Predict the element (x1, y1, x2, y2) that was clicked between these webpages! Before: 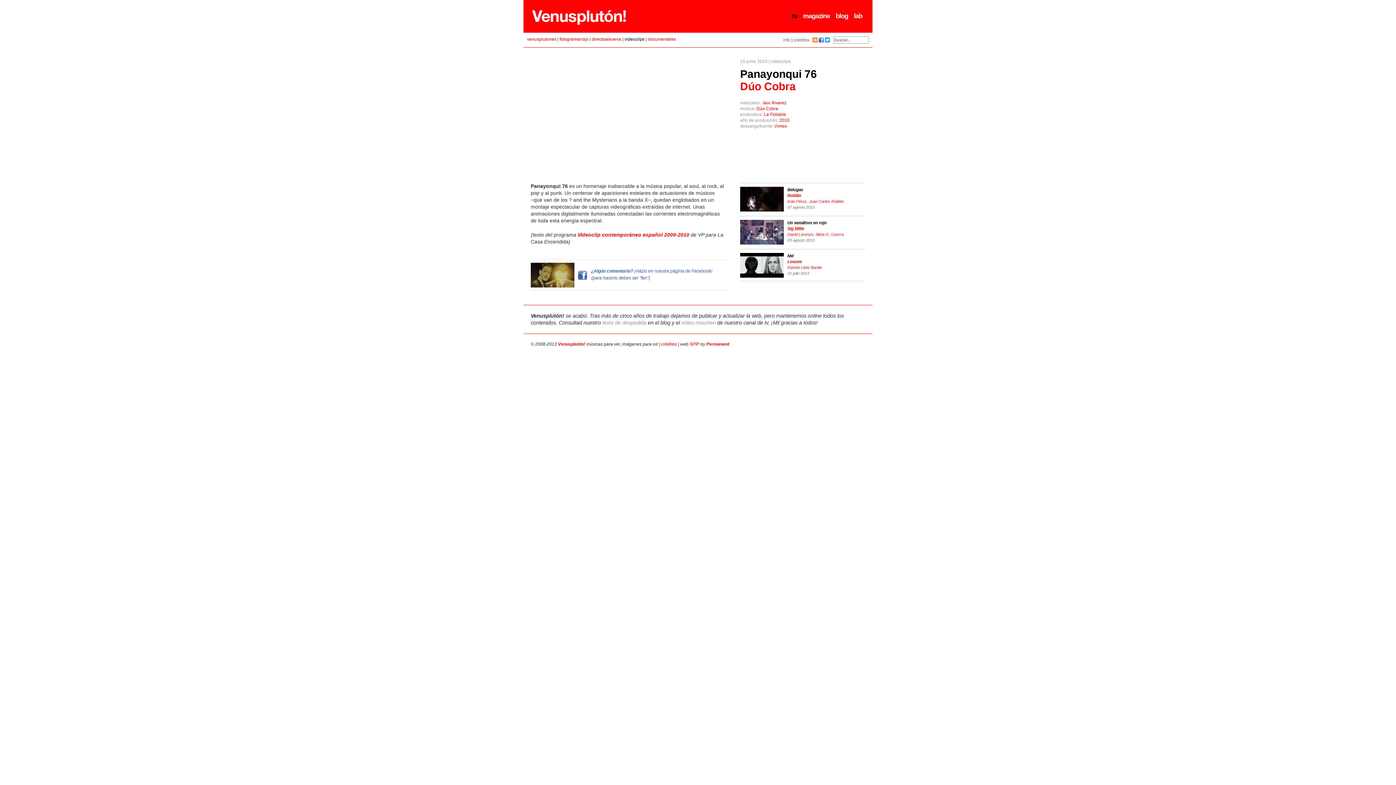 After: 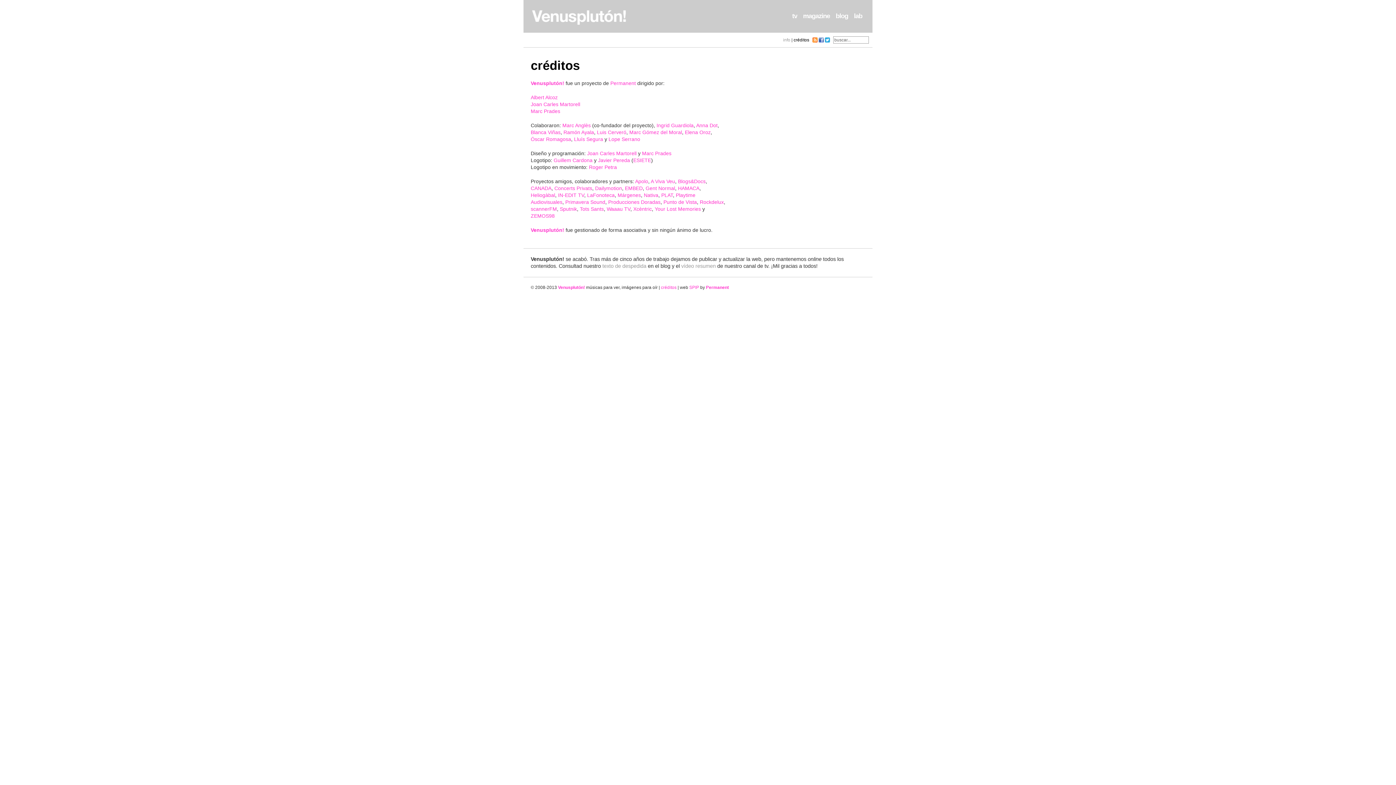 Action: bbox: (661, 341, 677, 346) label: créditos